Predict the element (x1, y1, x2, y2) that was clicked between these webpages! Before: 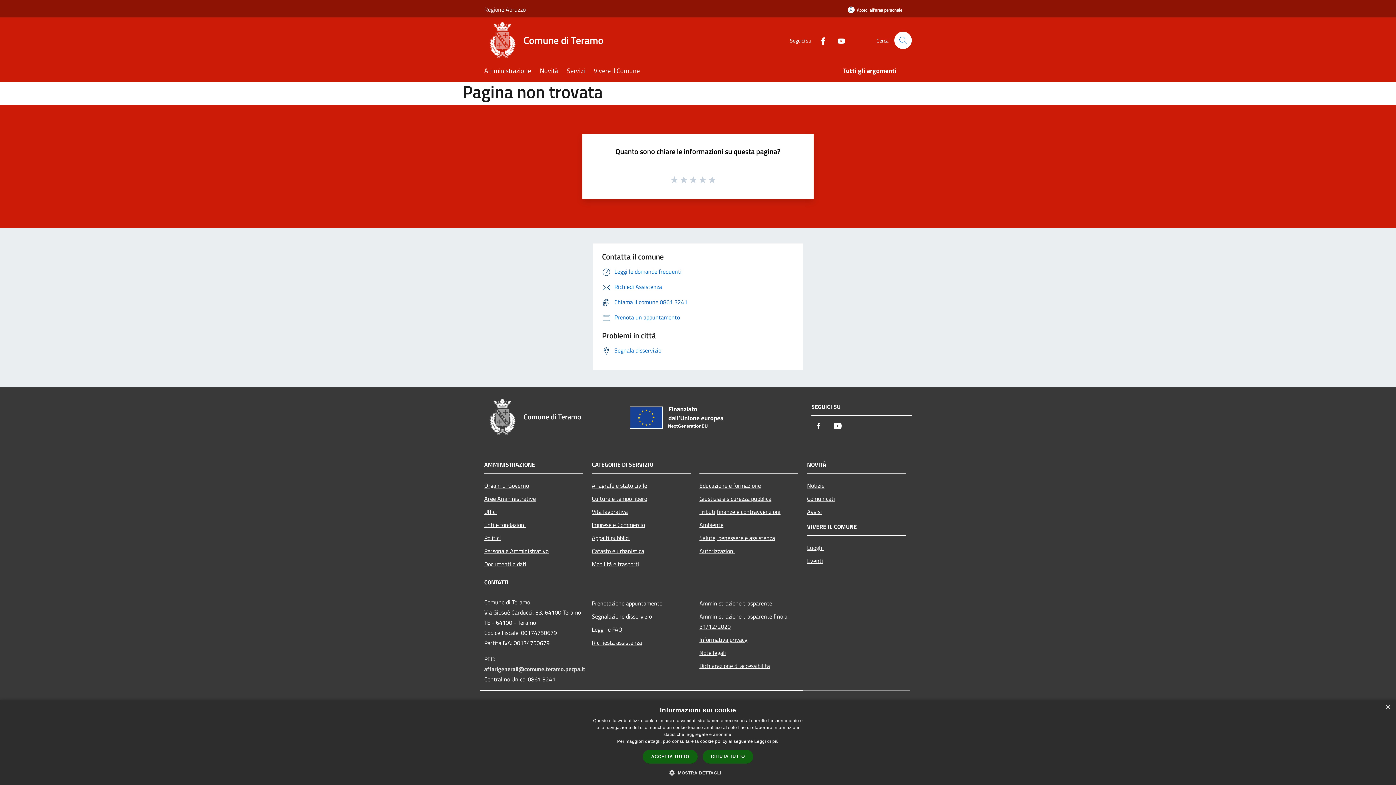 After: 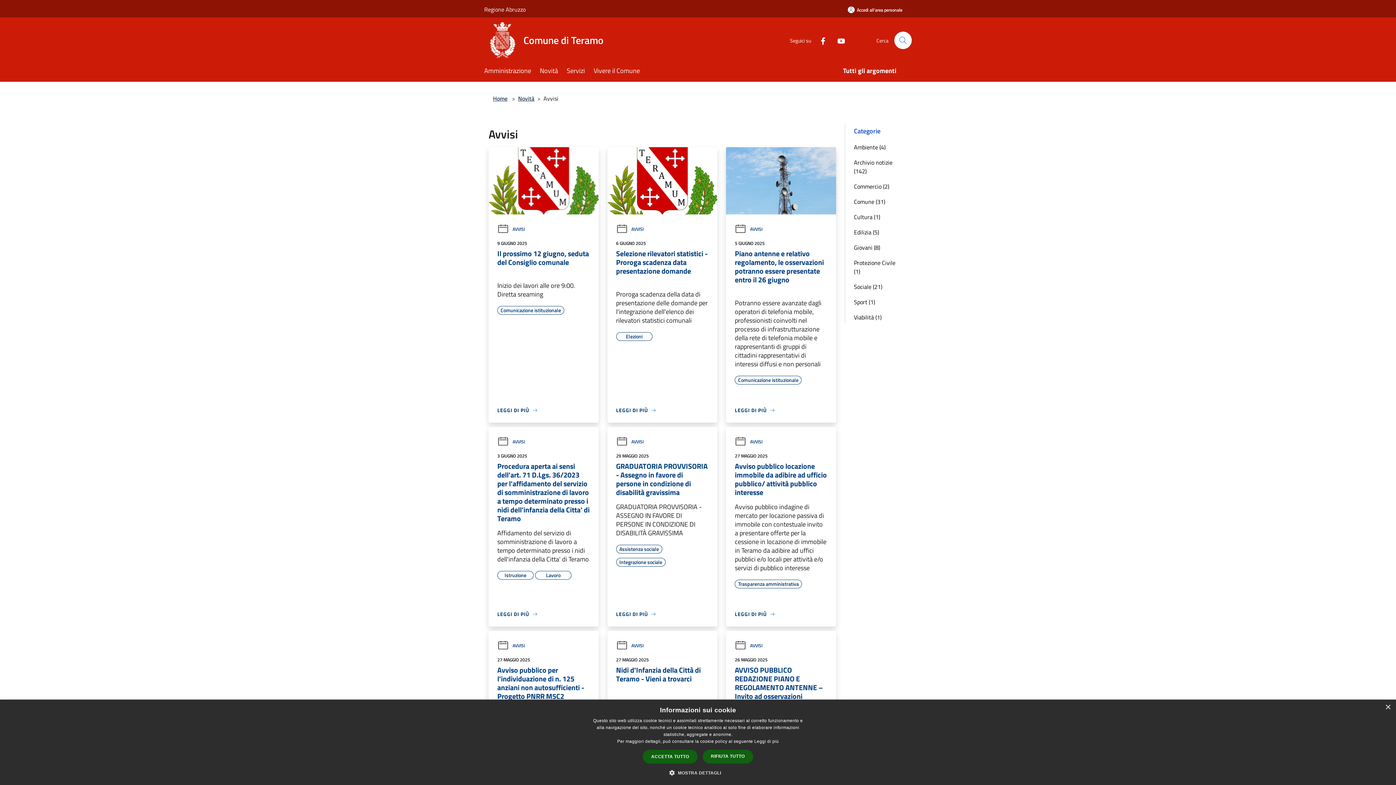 Action: bbox: (807, 505, 906, 518) label: Avvisi